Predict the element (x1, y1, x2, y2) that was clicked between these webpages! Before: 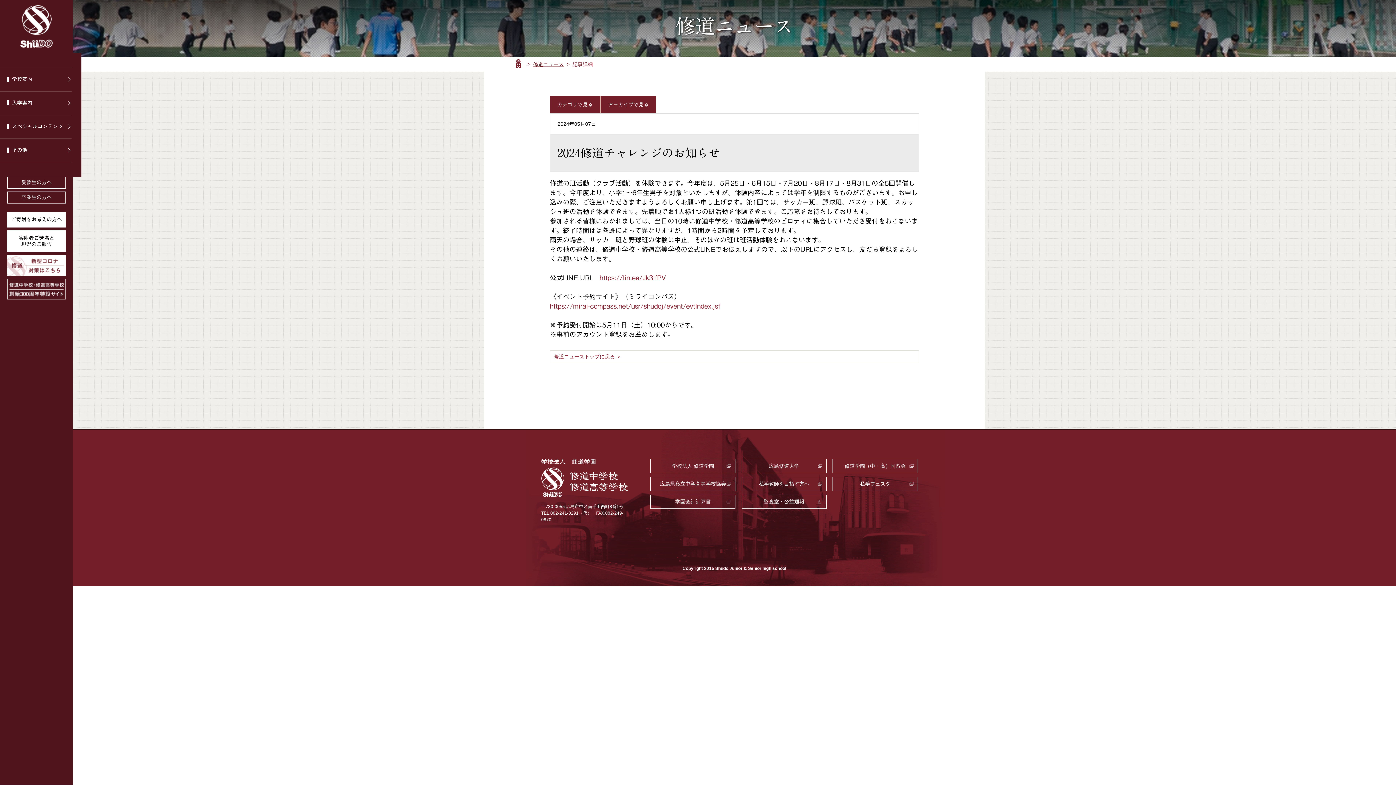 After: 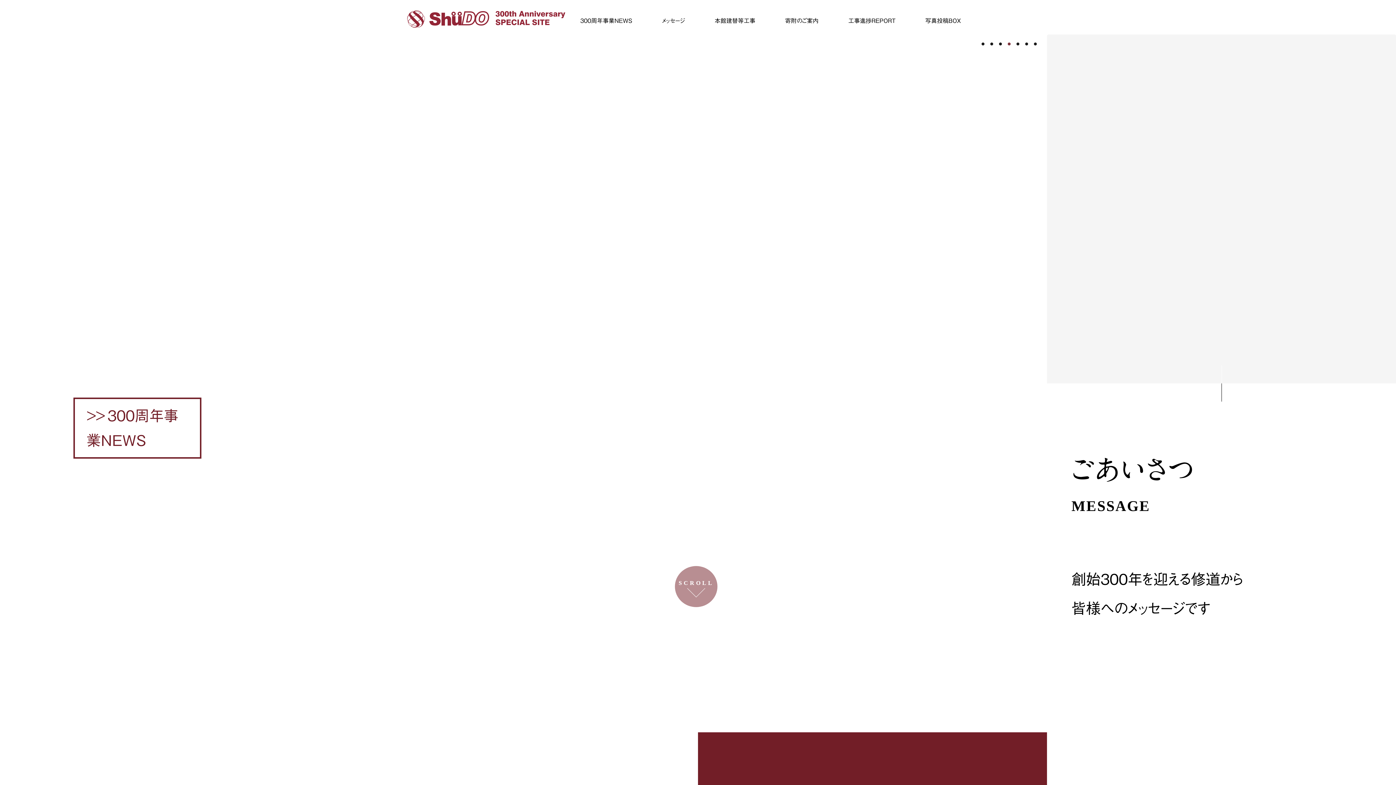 Action: bbox: (7, 278, 65, 299)